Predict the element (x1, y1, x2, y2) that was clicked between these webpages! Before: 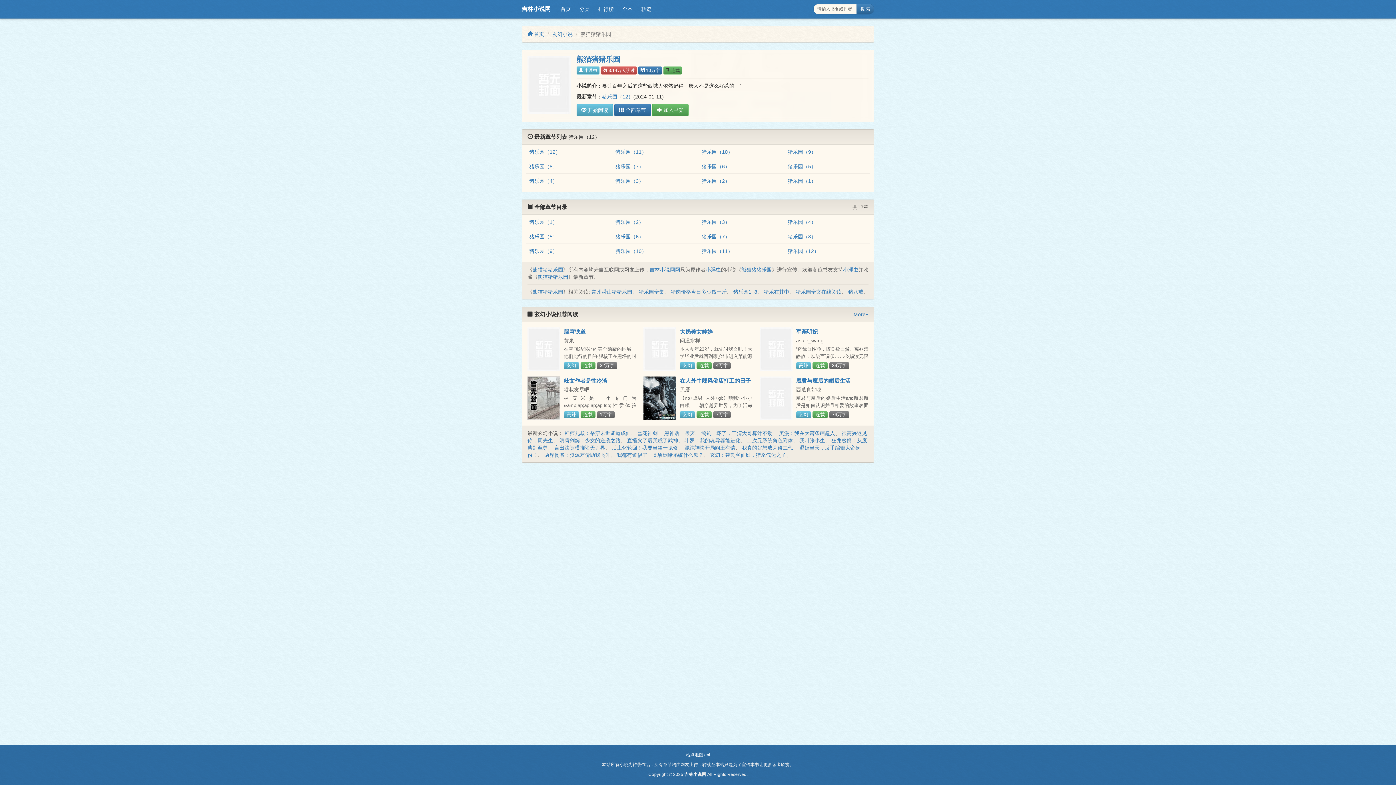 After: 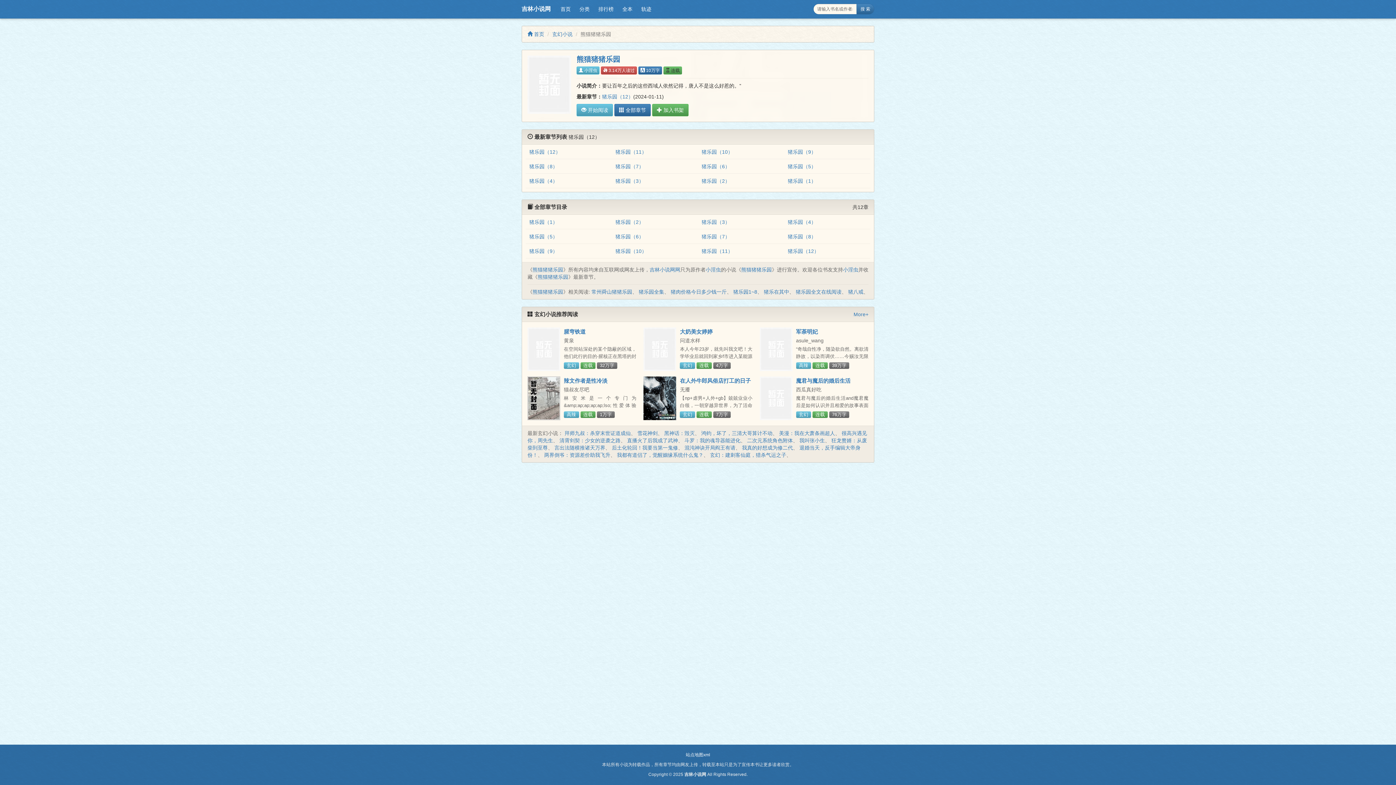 Action: bbox: (532, 267, 563, 272) label: 熊猫猪猪乐园